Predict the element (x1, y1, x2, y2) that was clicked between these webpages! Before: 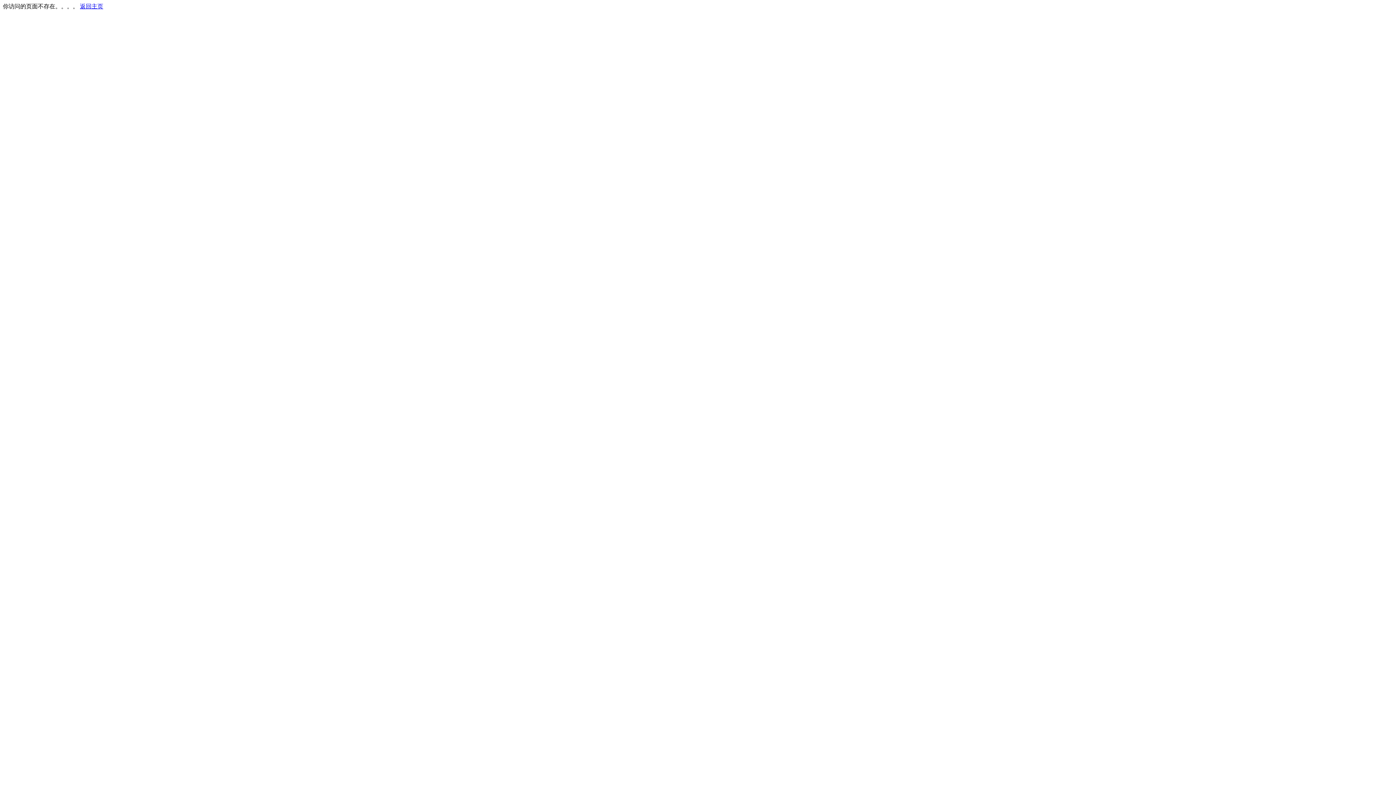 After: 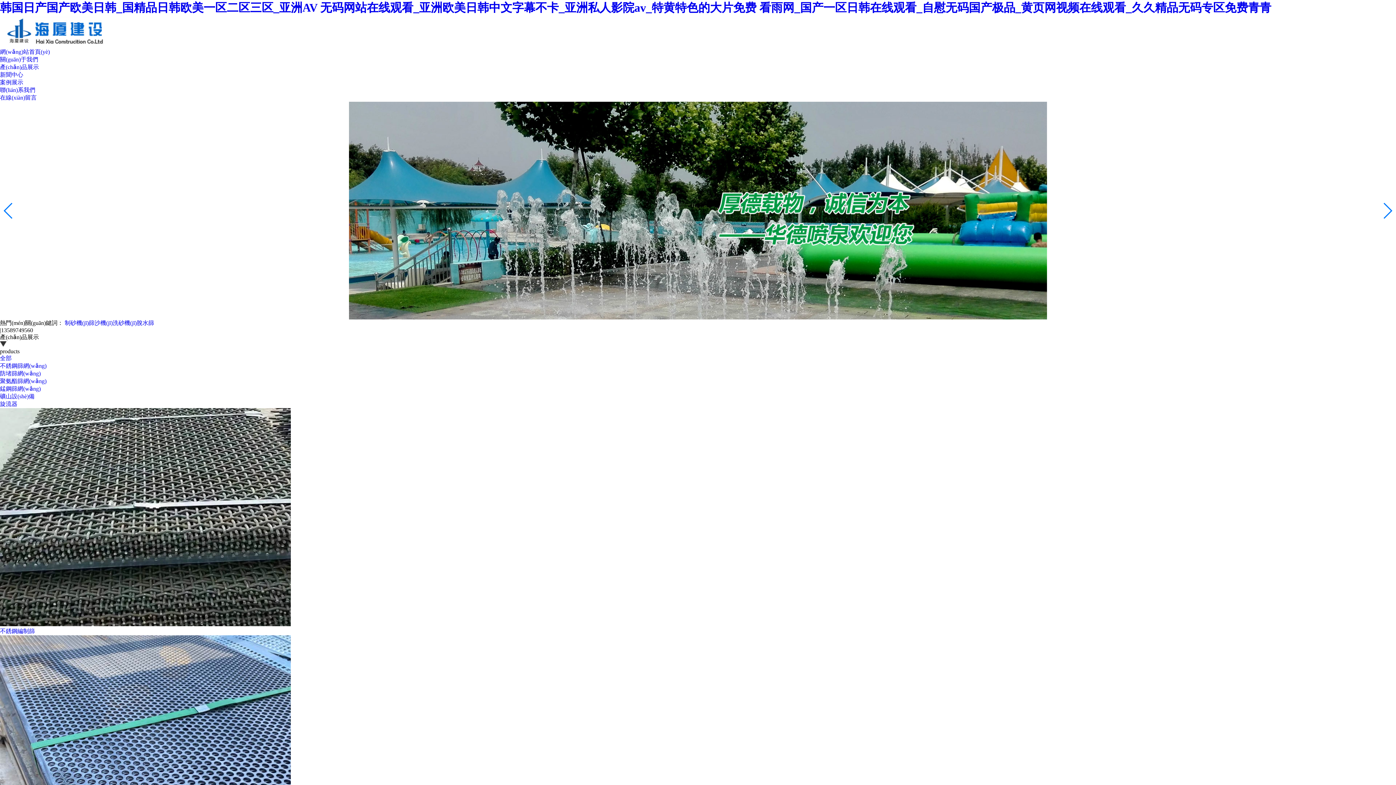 Action: label: 返回主页 bbox: (80, 3, 103, 9)